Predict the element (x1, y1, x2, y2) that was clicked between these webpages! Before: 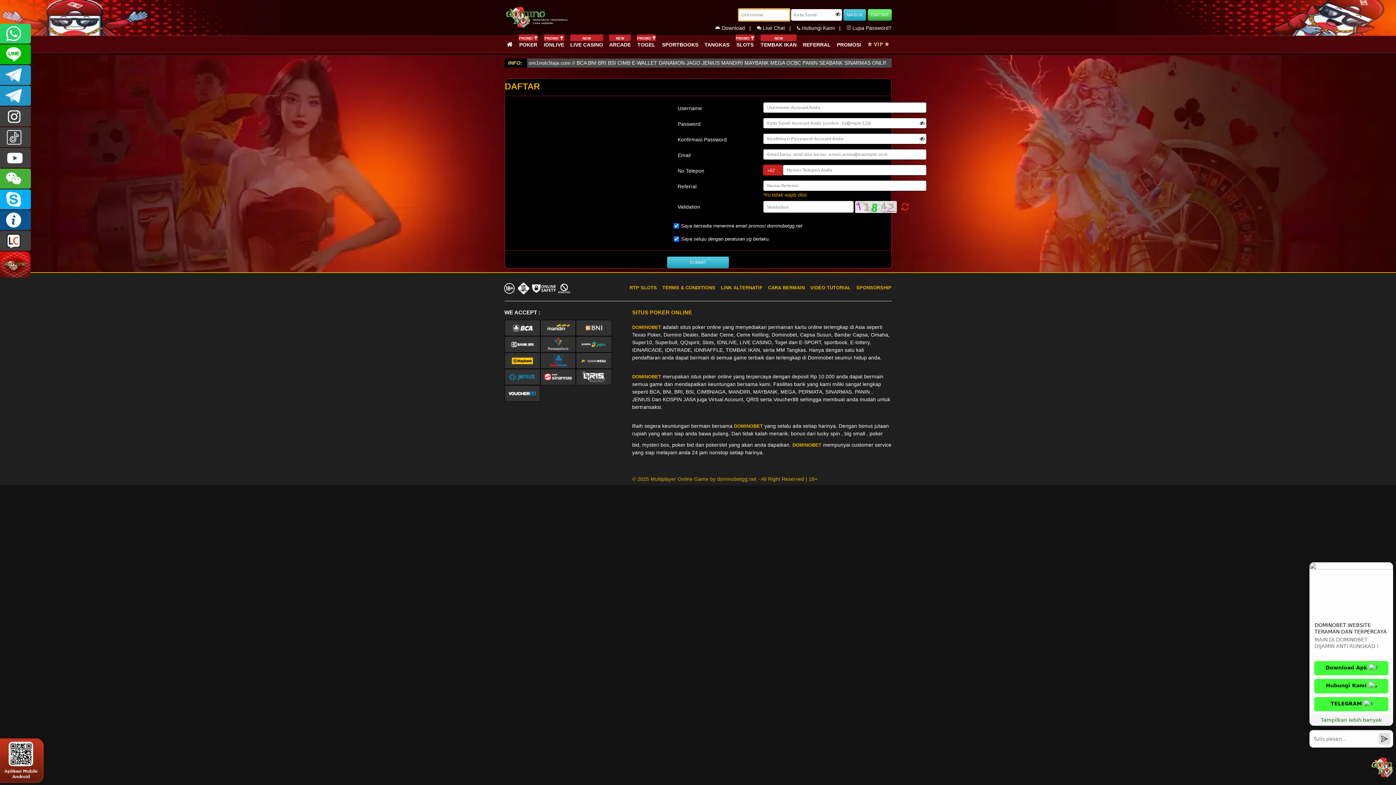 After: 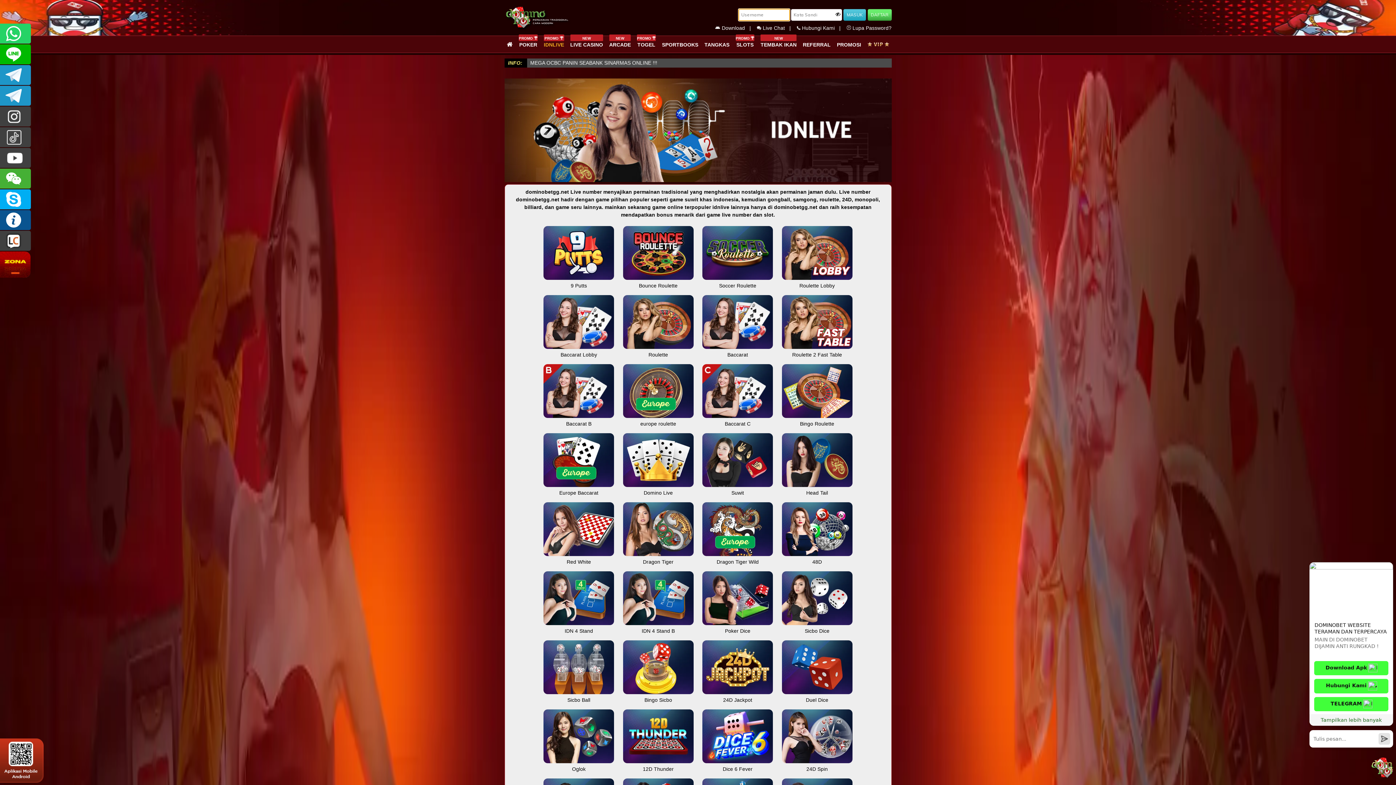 Action: label: PROMO 
IDNLIVE bbox: (540, 36, 567, 52)